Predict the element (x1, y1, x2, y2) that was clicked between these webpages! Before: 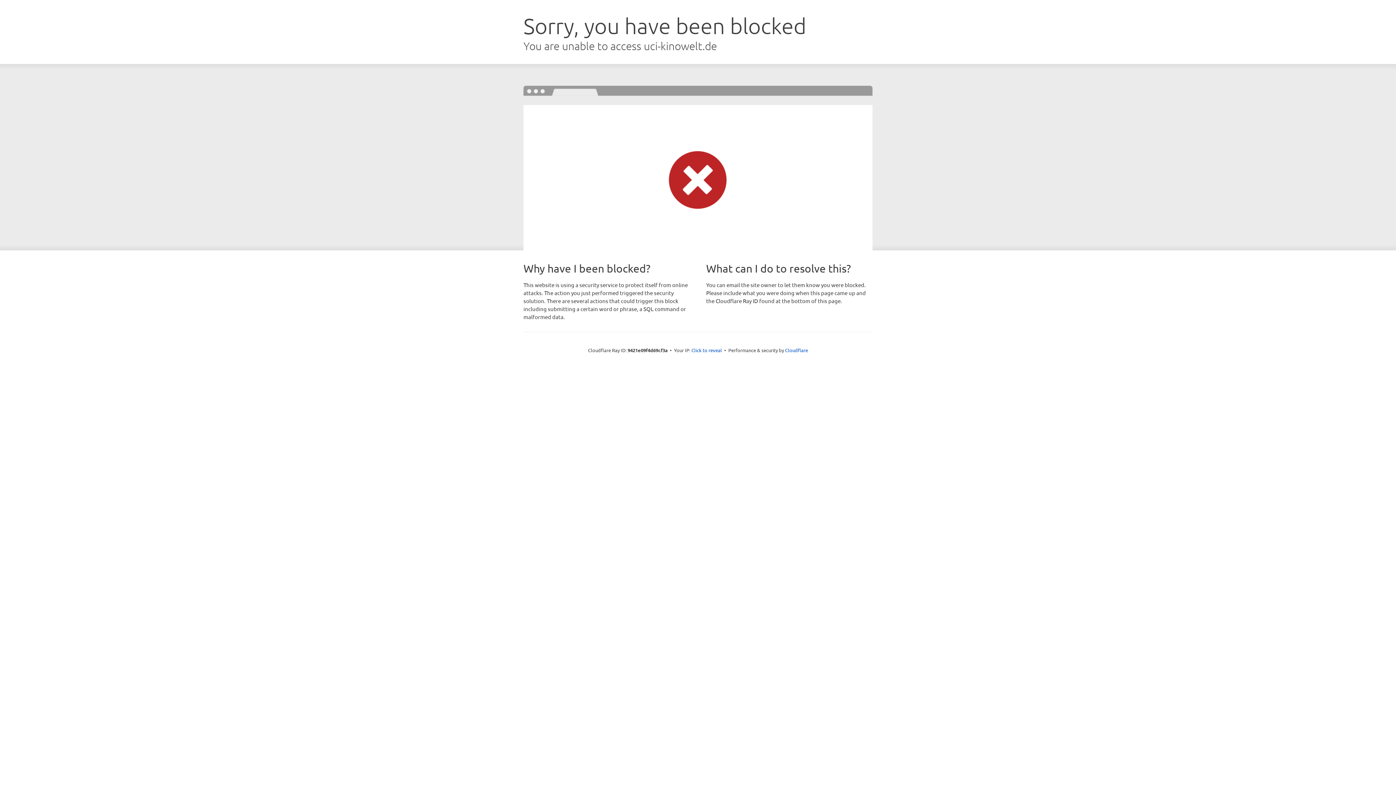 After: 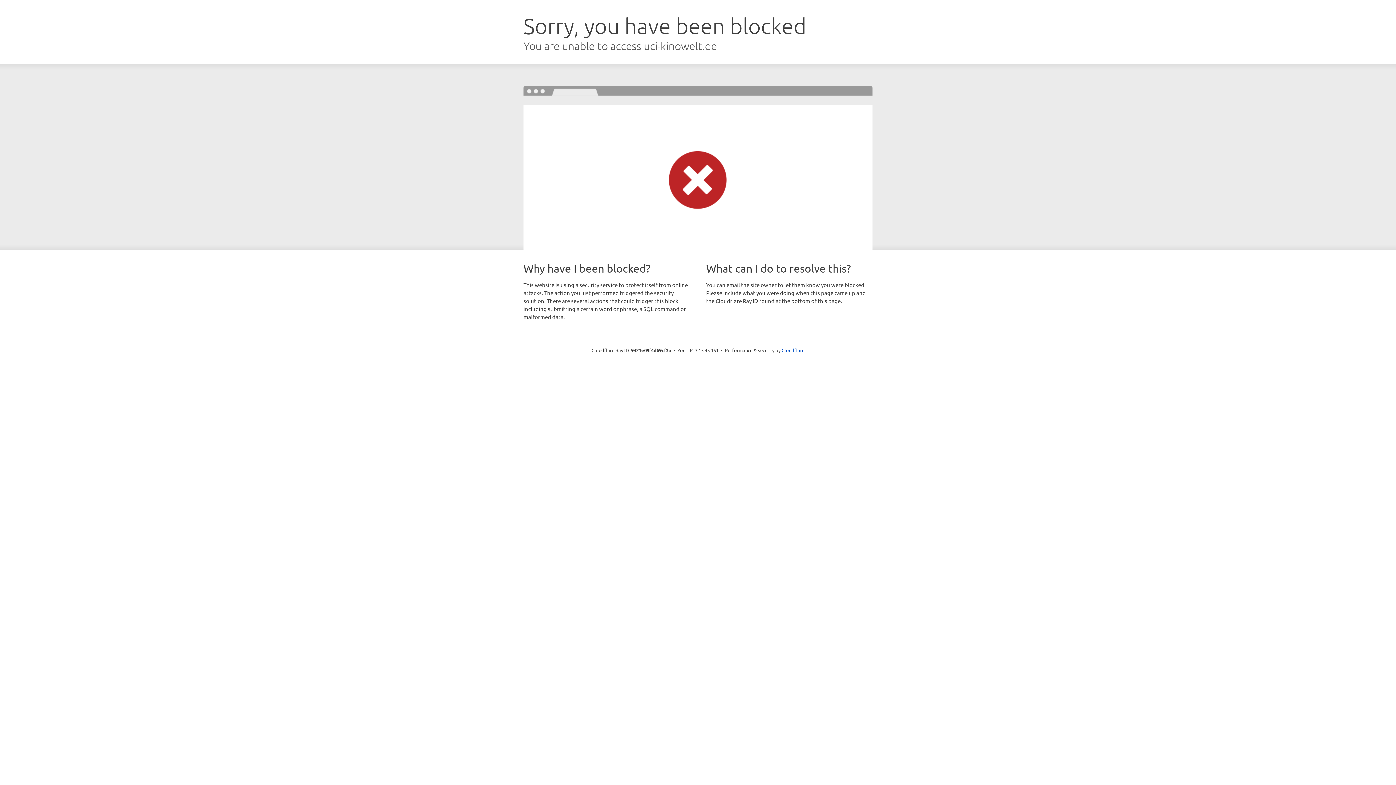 Action: label: Click to reveal bbox: (691, 346, 722, 353)